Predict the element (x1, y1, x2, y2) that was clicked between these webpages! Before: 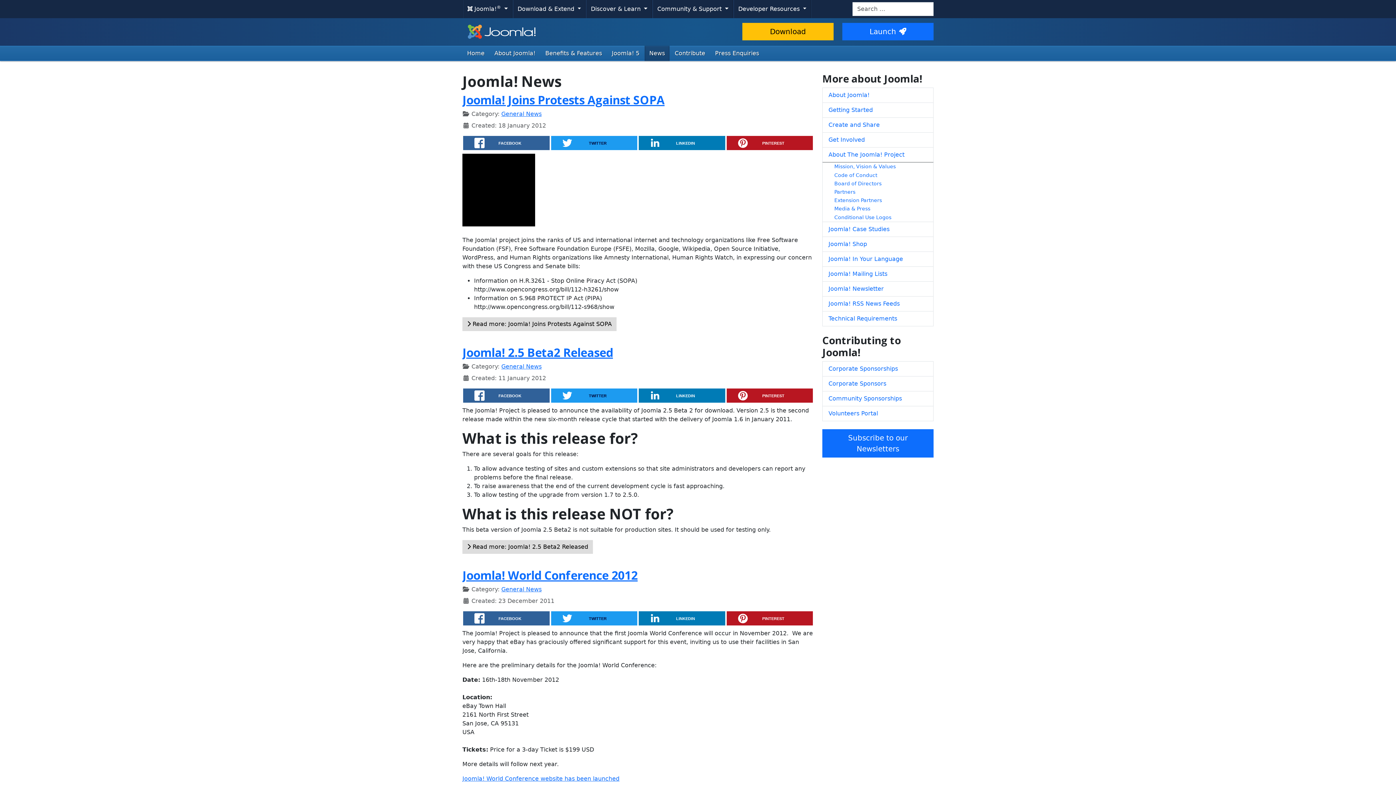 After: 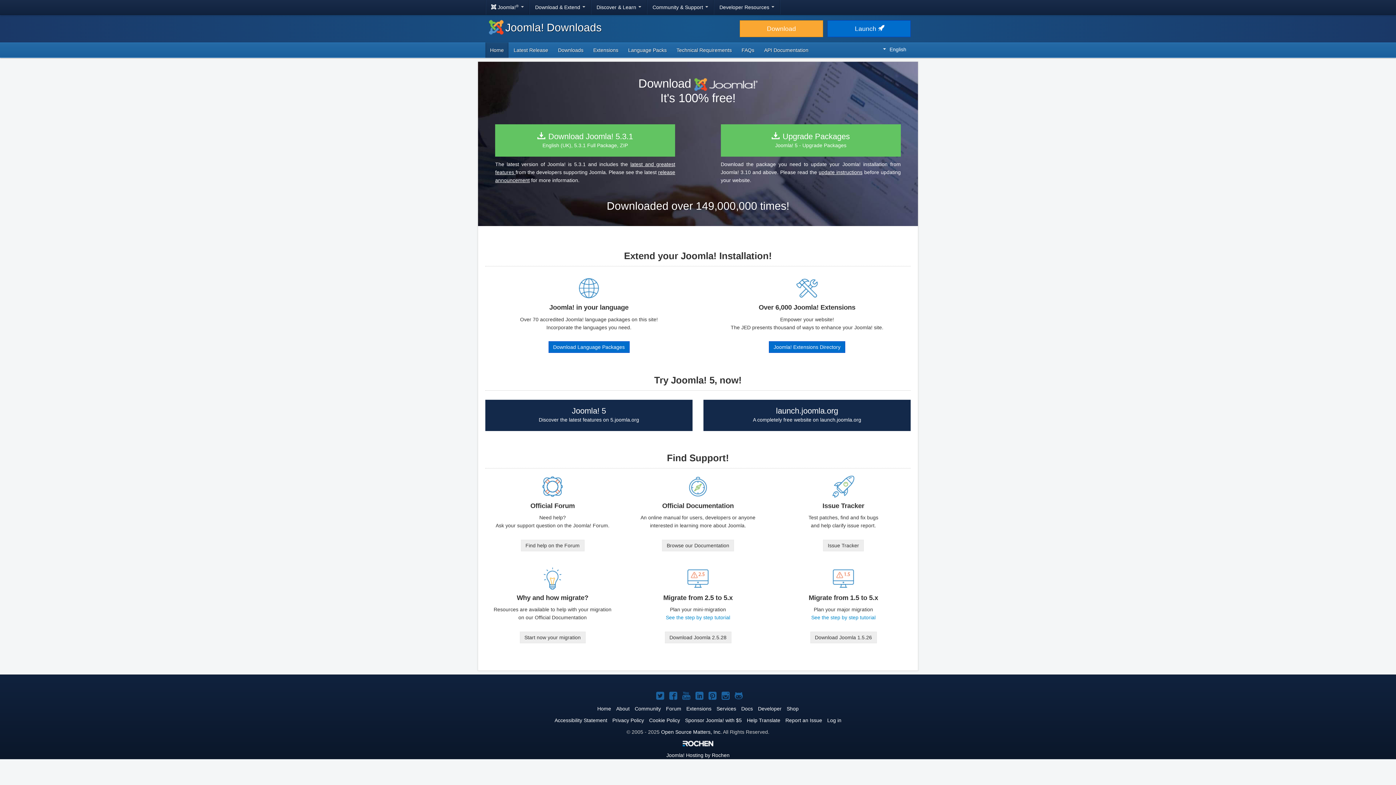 Action: bbox: (742, 22, 833, 40) label: Download